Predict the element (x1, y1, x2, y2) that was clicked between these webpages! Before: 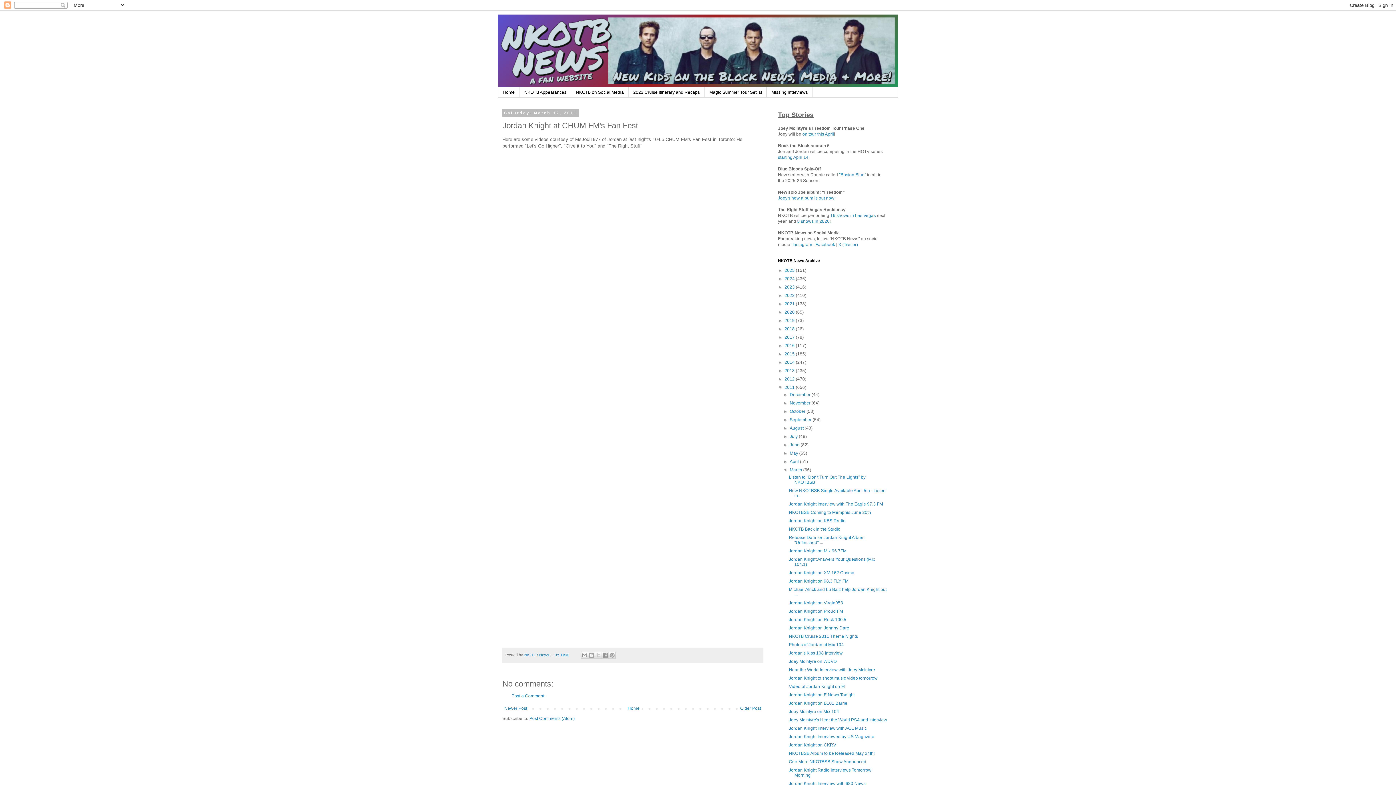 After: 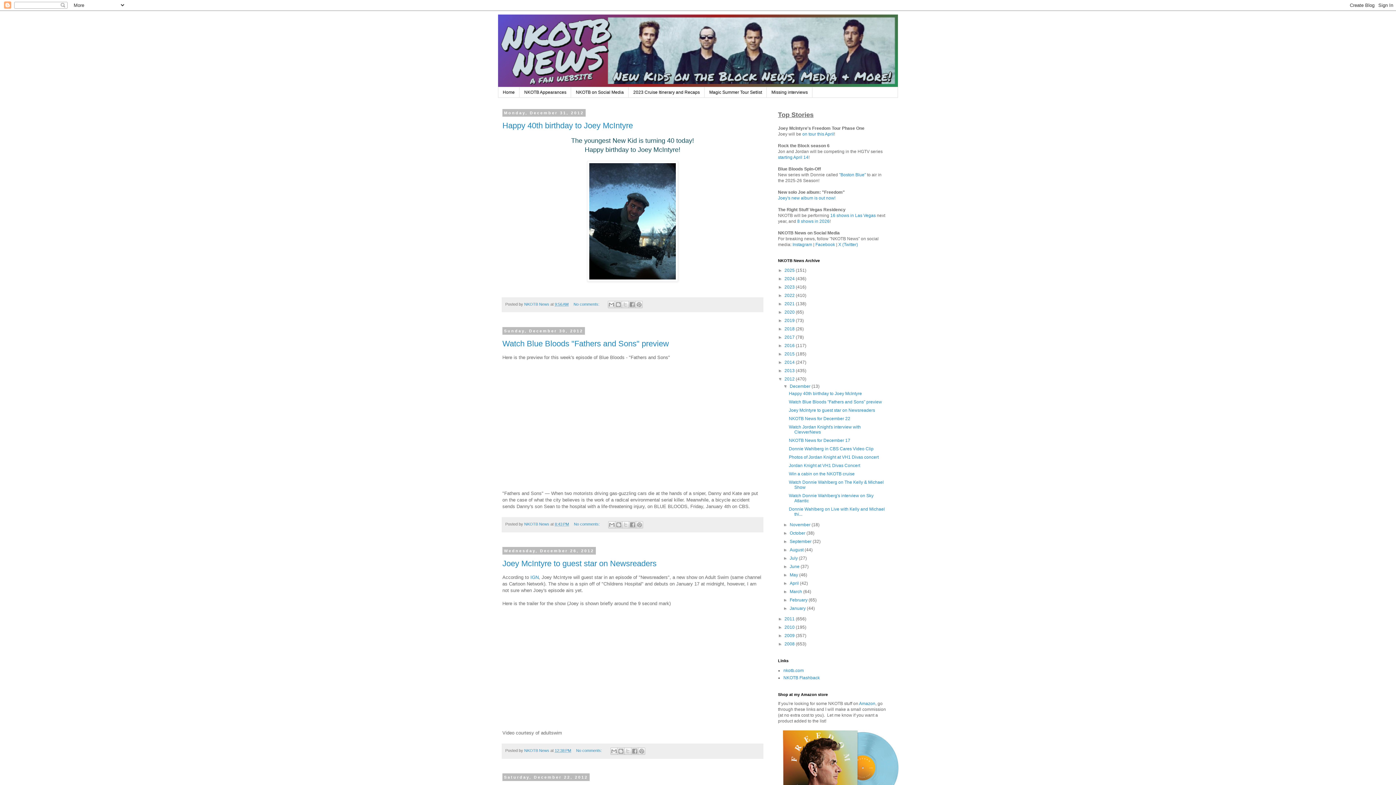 Action: label: 2012  bbox: (784, 376, 796, 381)